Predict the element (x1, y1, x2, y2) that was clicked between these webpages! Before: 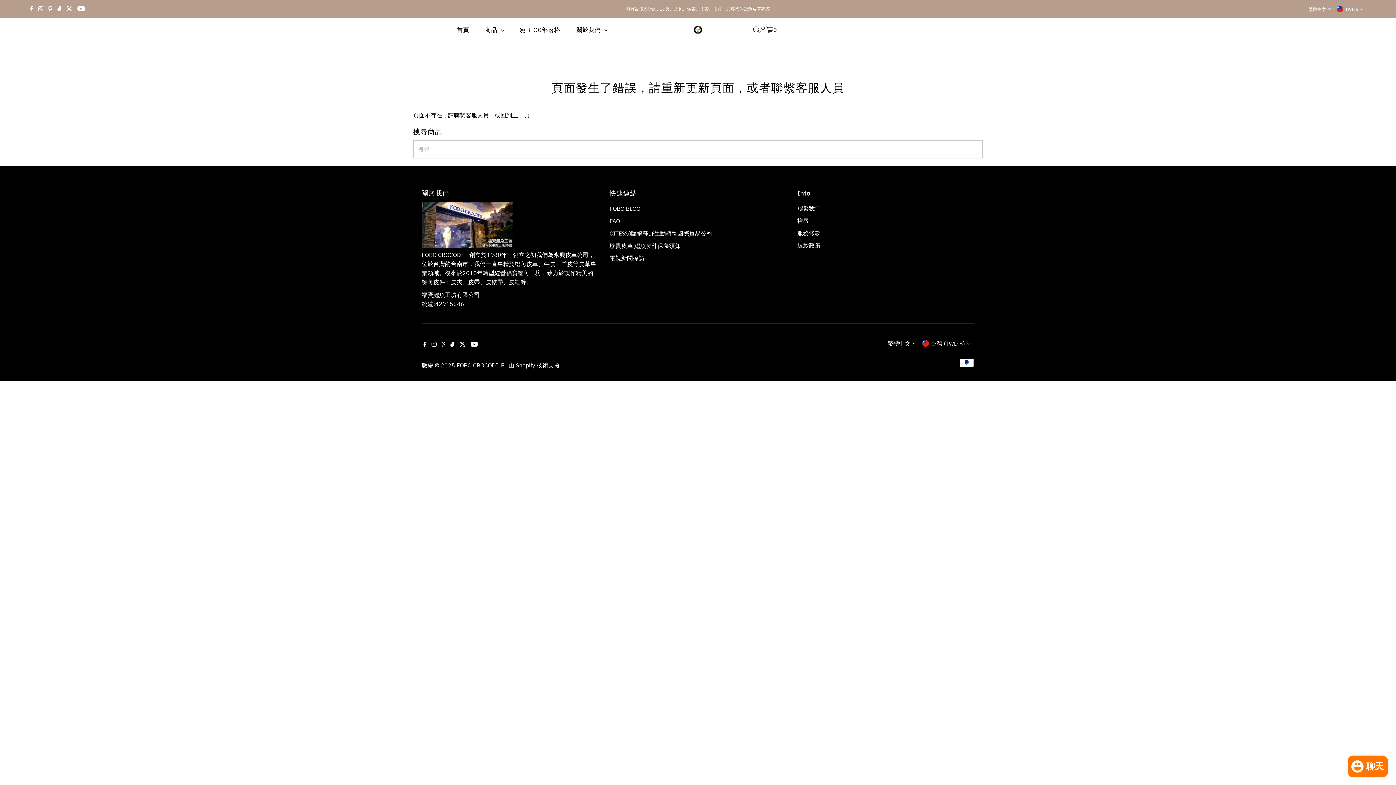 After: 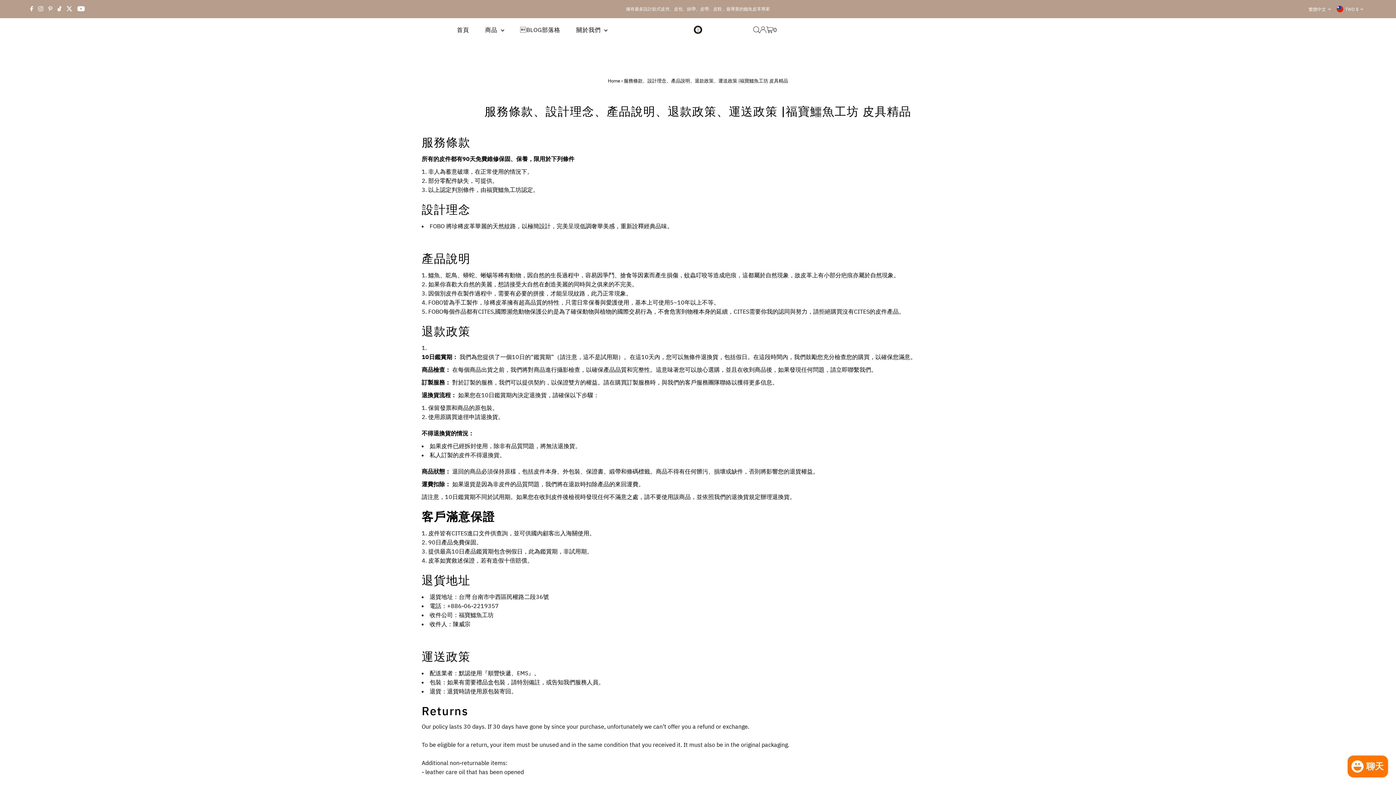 Action: bbox: (609, 217, 620, 224) label: FAQ